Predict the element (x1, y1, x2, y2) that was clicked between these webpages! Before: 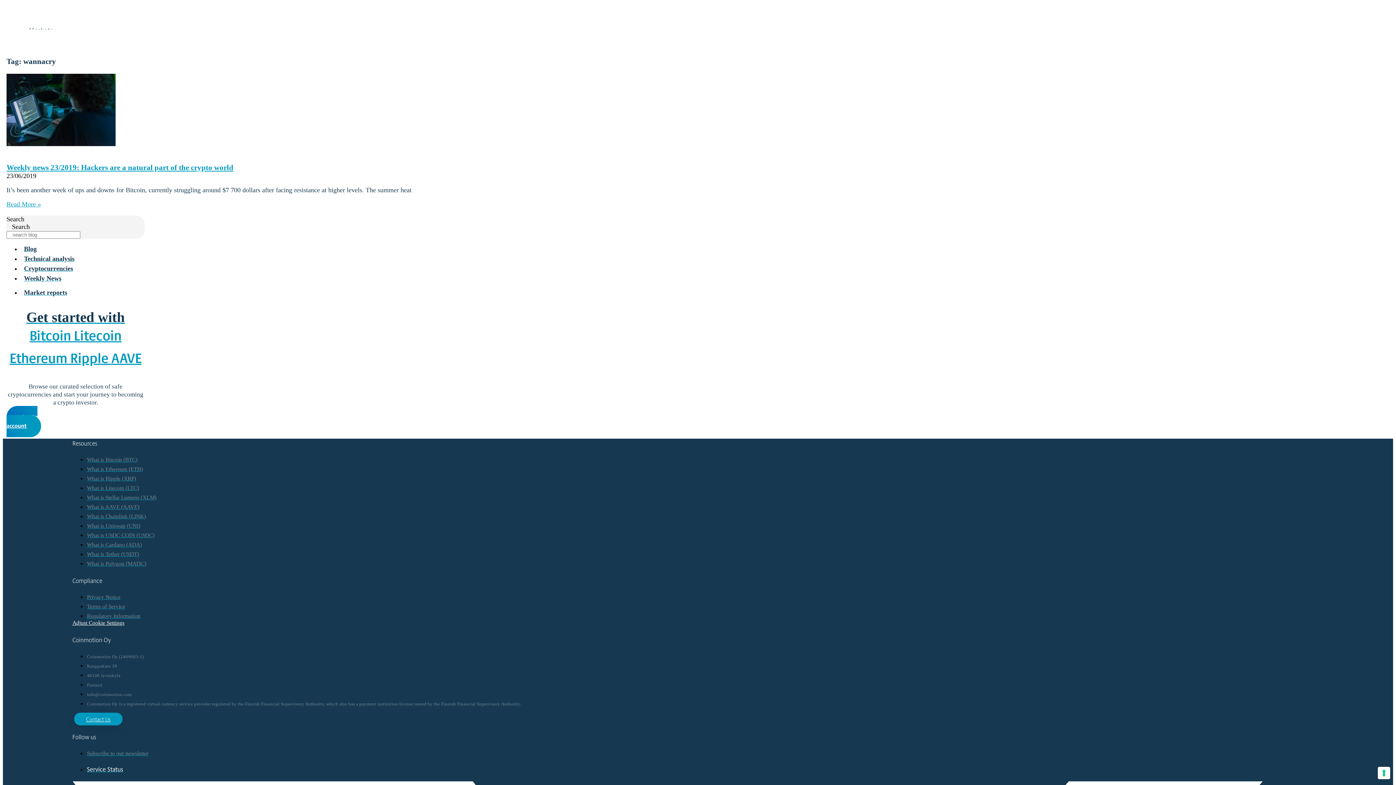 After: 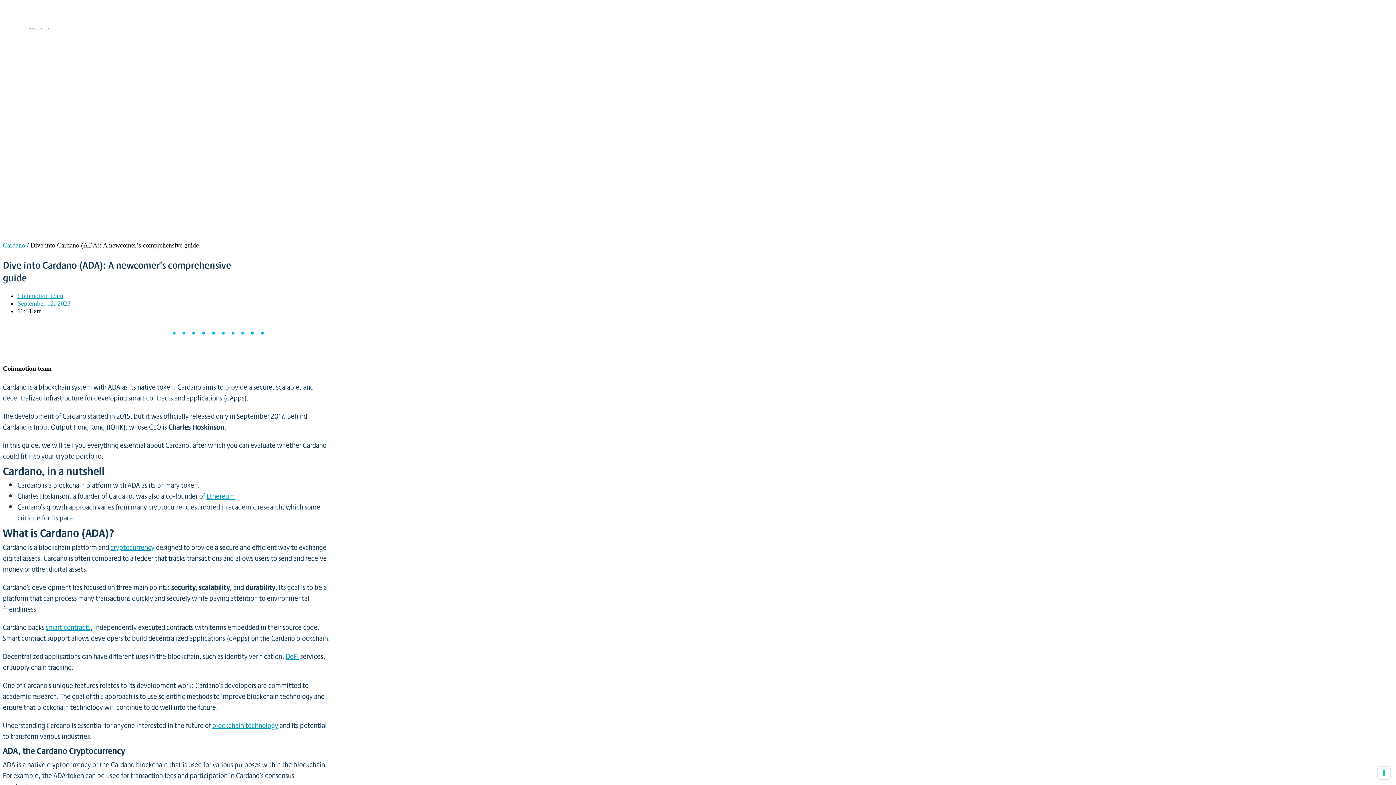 Action: label: What is Cardano (ADA) bbox: (86, 541, 141, 548)